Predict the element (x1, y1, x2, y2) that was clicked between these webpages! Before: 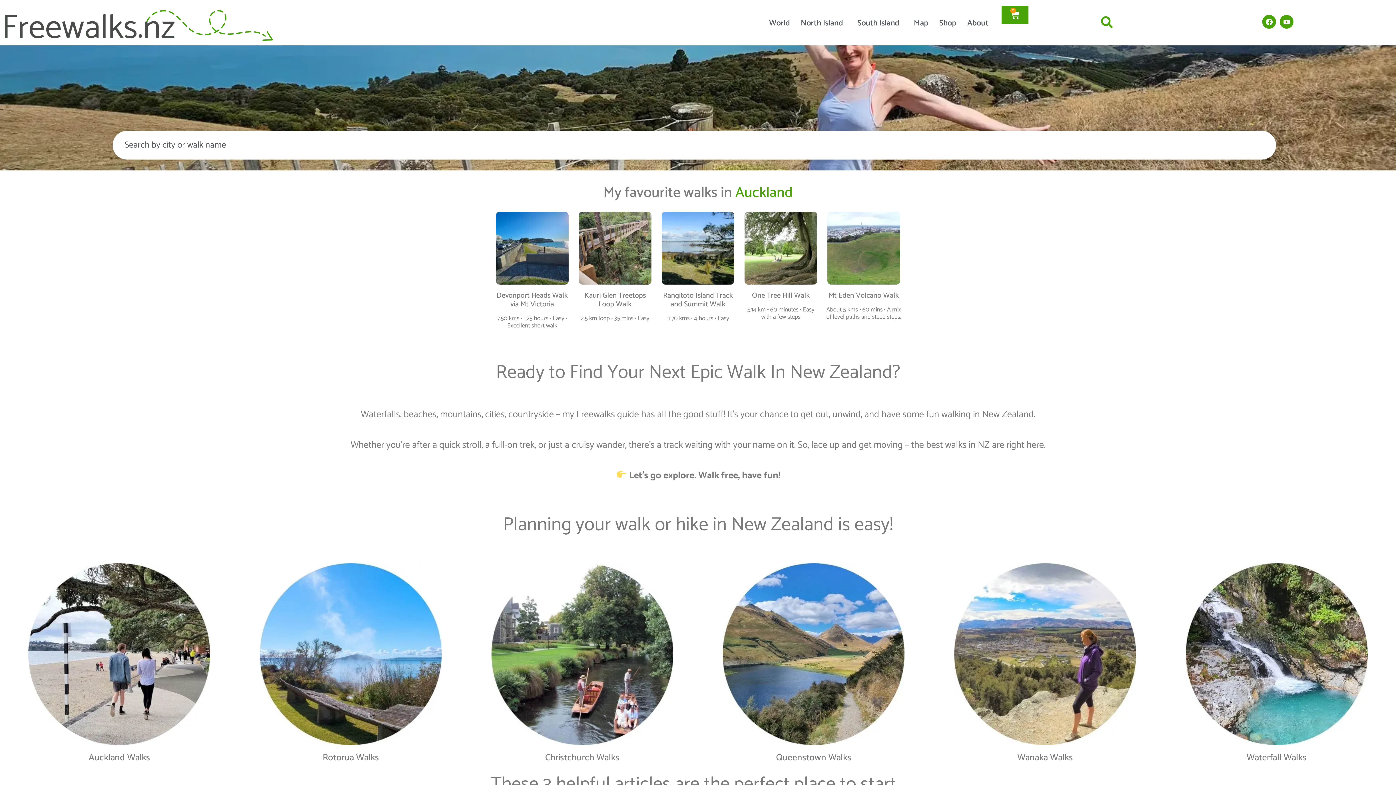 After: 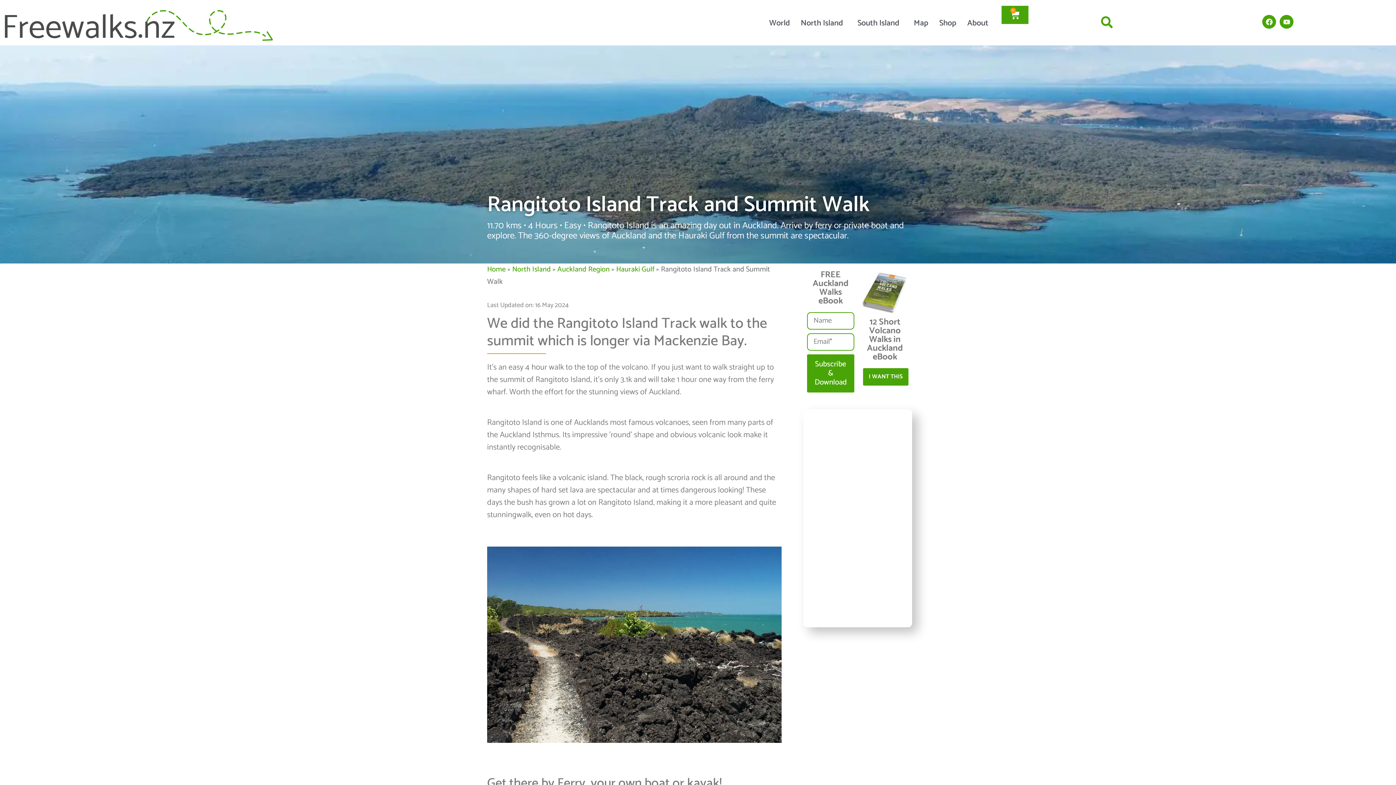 Action: label: Rangitoto Island Track and Summit Walk bbox: (663, 289, 733, 310)